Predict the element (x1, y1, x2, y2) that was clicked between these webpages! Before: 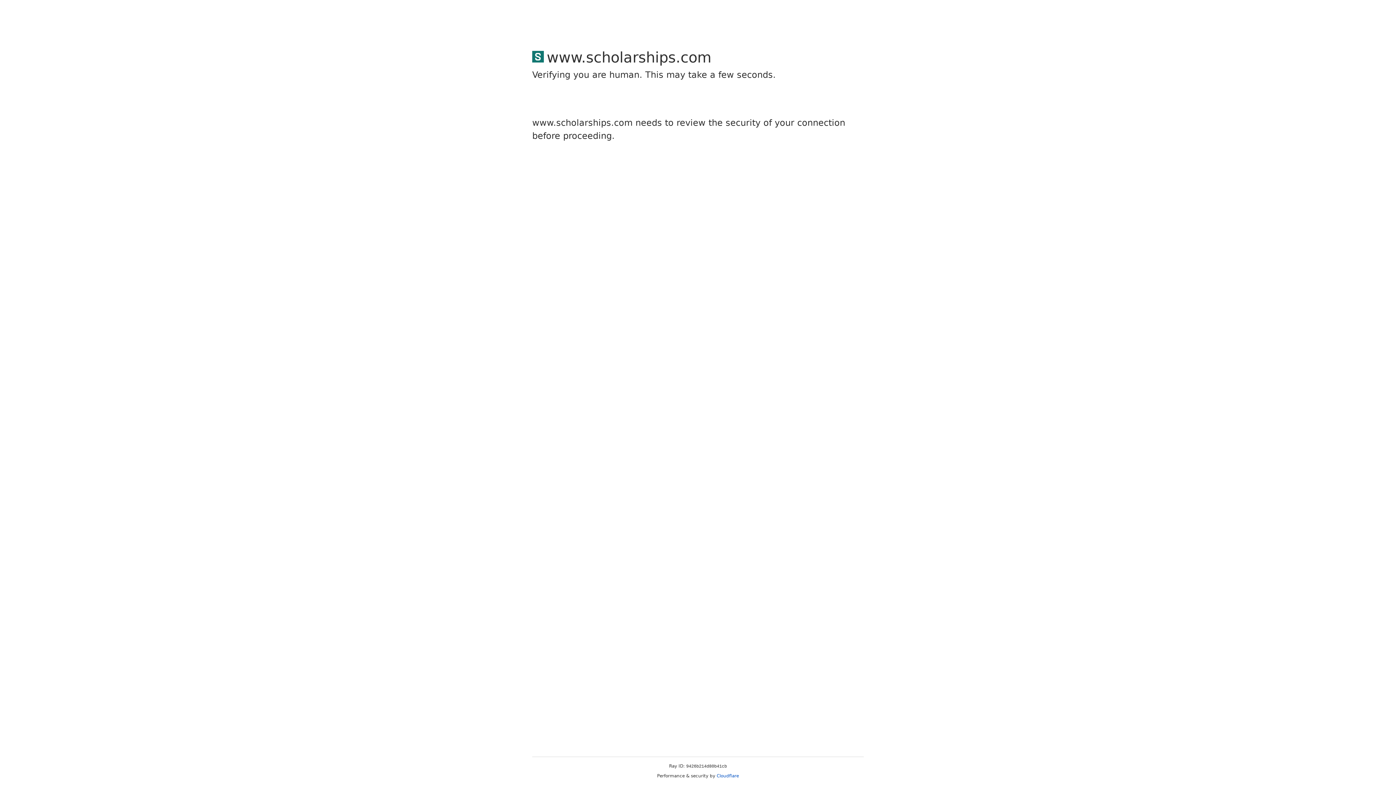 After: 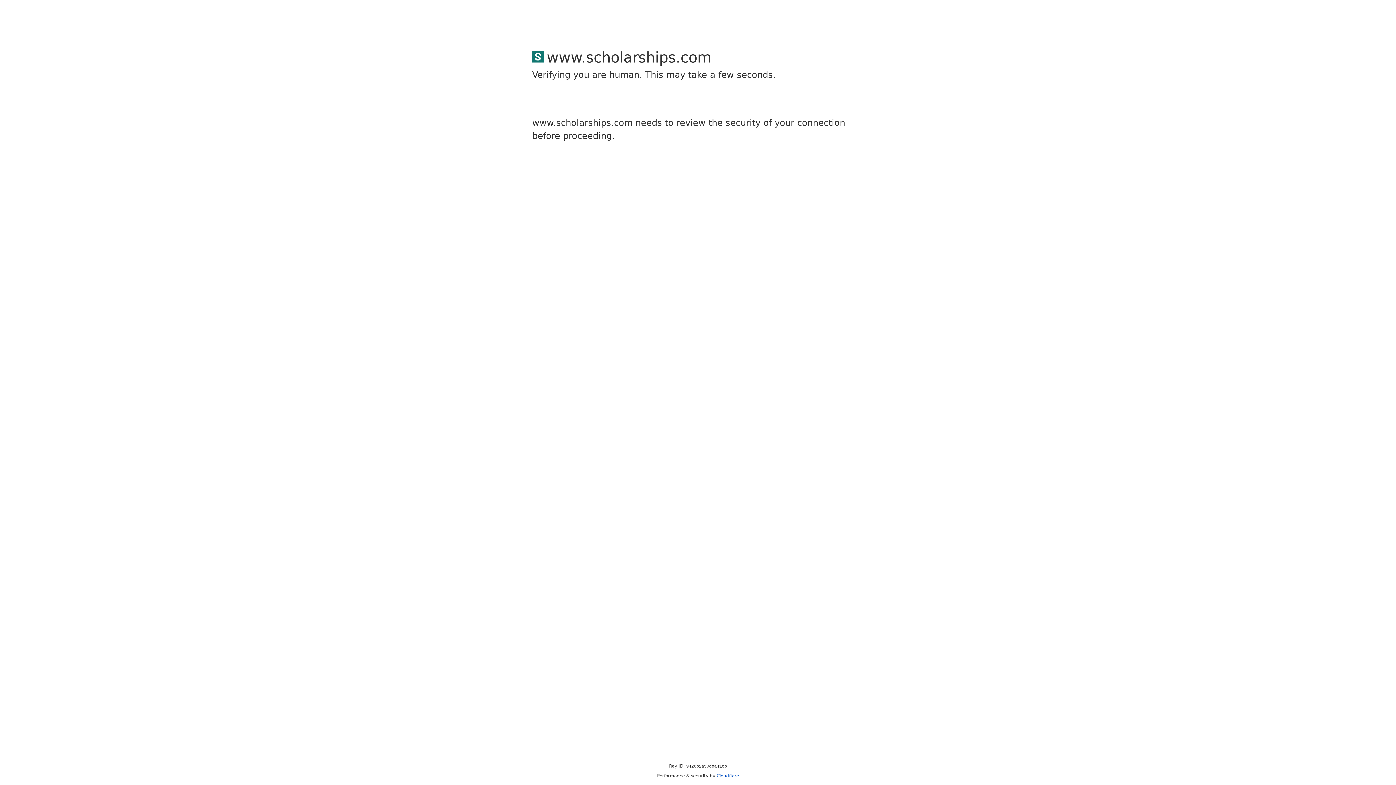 Action: label: Cloudflare bbox: (716, 773, 739, 778)